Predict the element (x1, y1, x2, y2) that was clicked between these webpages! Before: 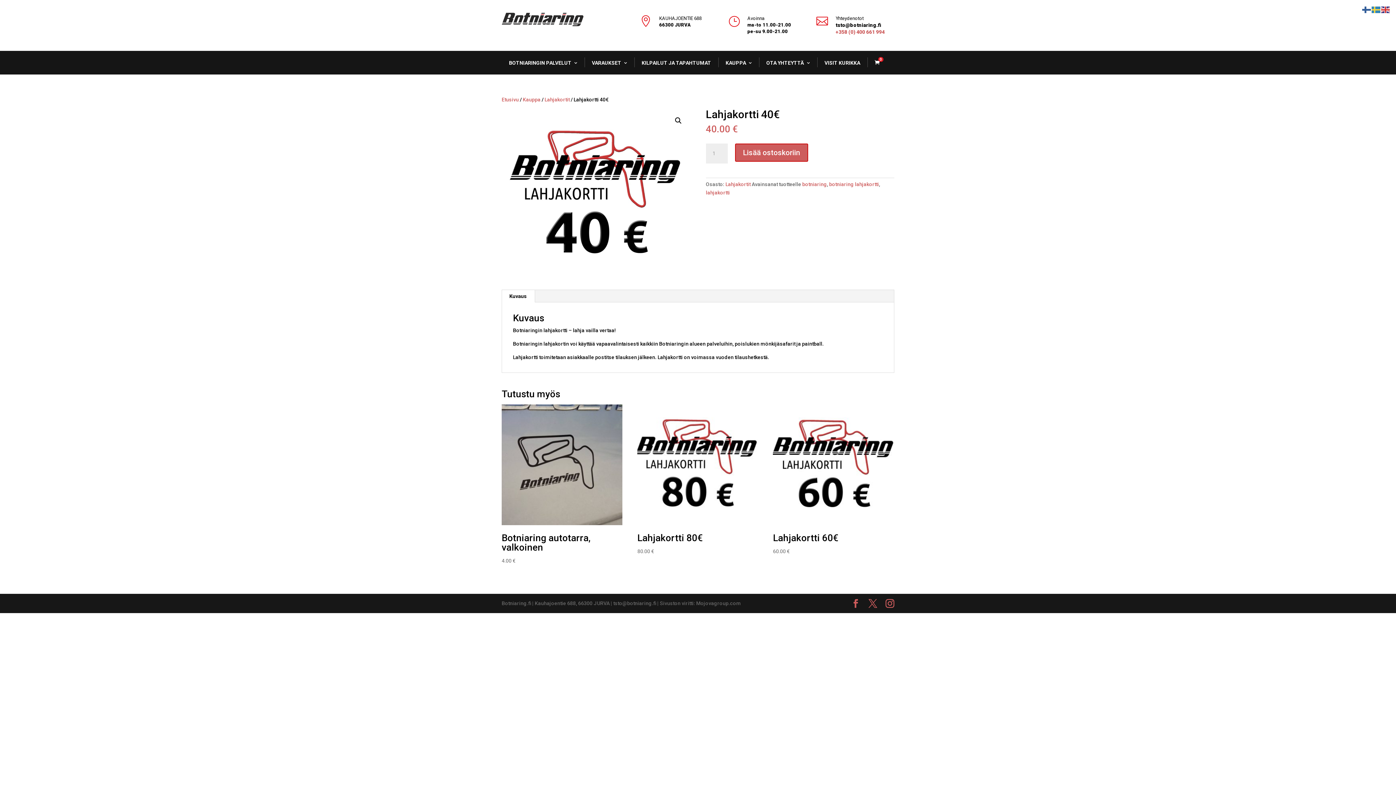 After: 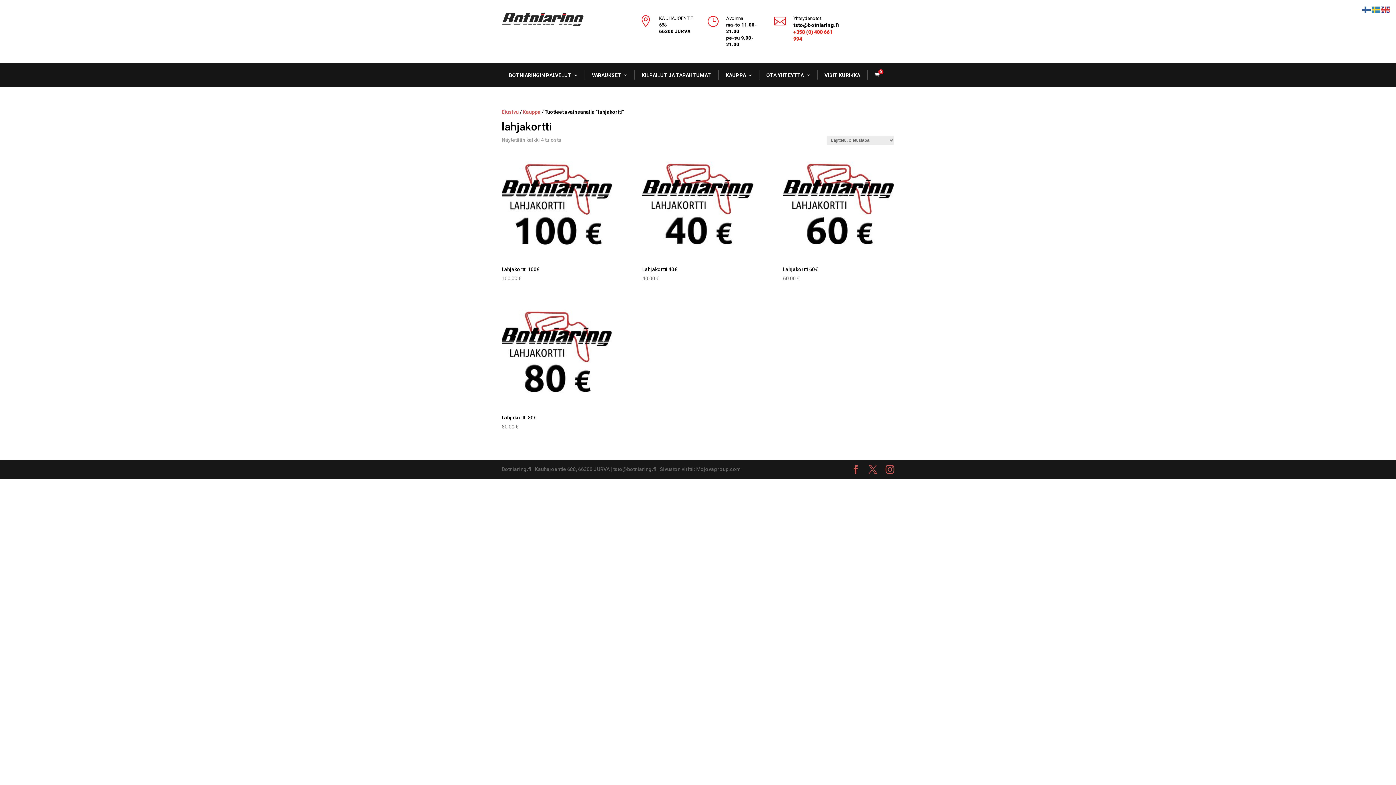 Action: label: lahjakortti bbox: (706, 189, 730, 195)